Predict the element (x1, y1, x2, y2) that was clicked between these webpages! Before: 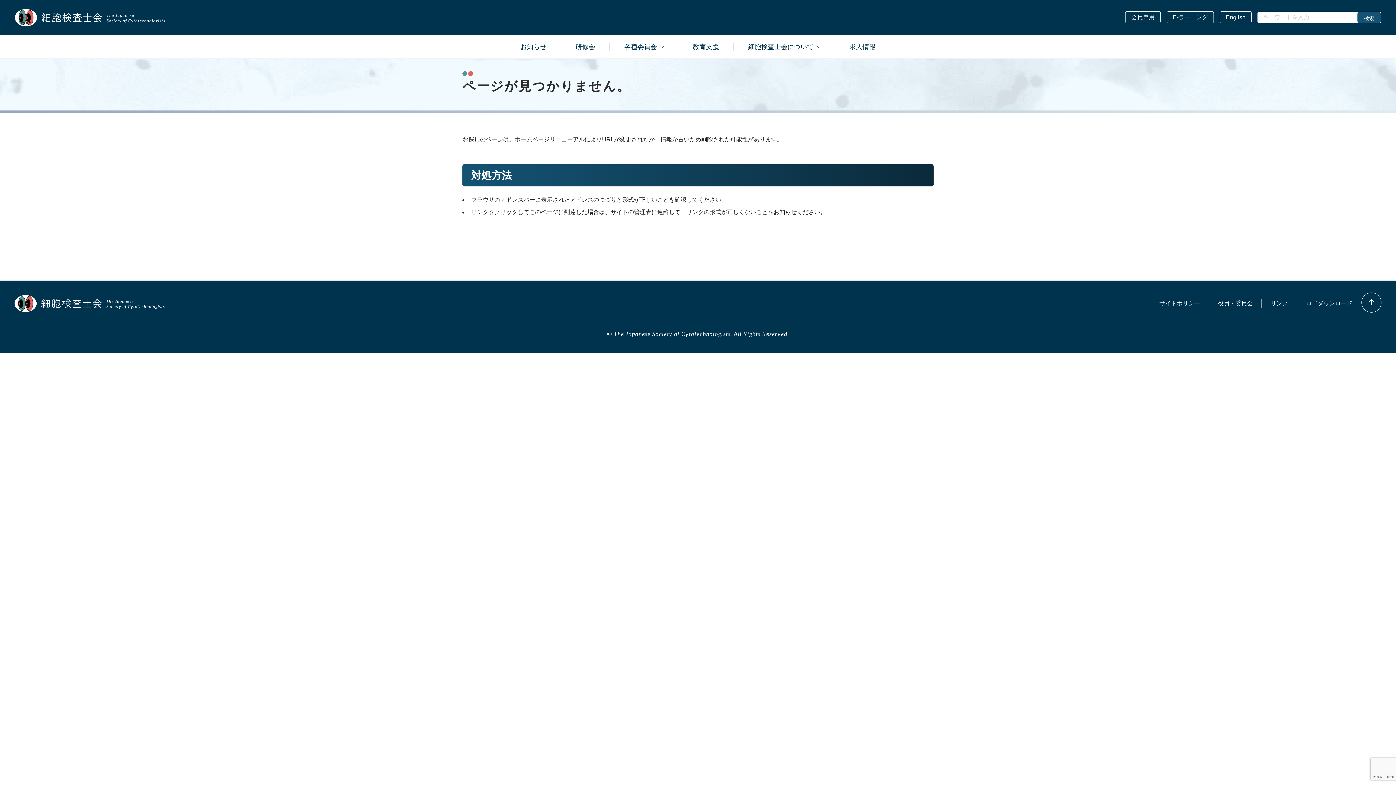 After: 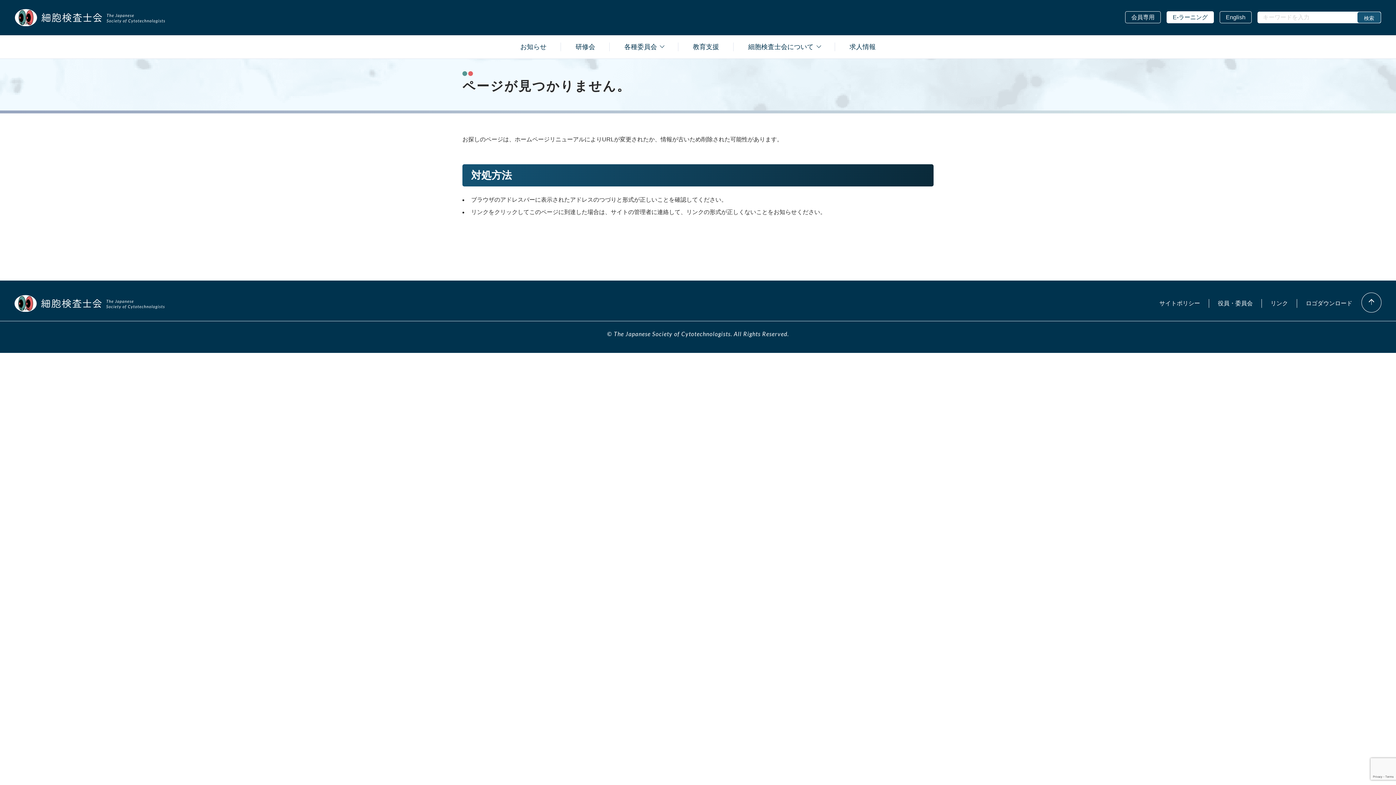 Action: label: E-ラーニング bbox: (1166, 11, 1214, 23)